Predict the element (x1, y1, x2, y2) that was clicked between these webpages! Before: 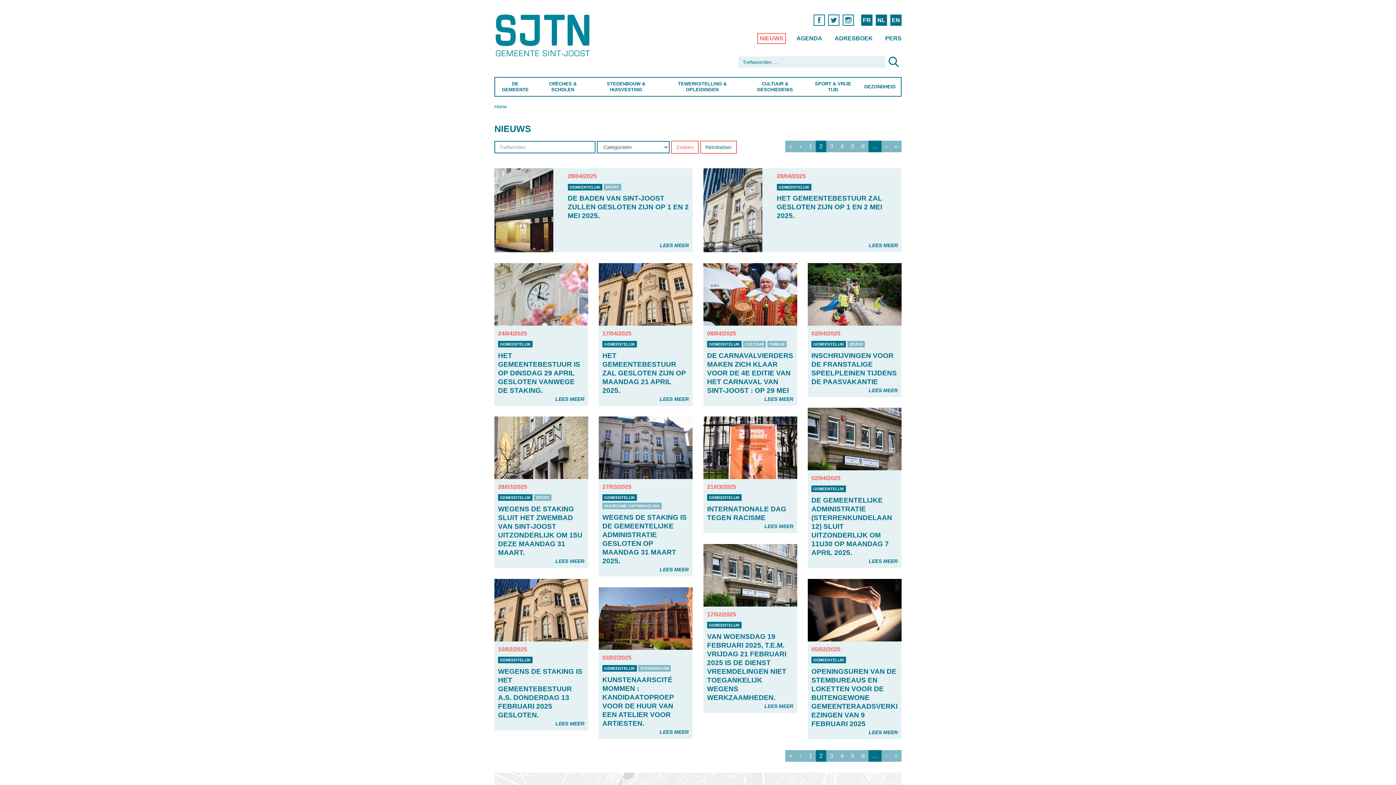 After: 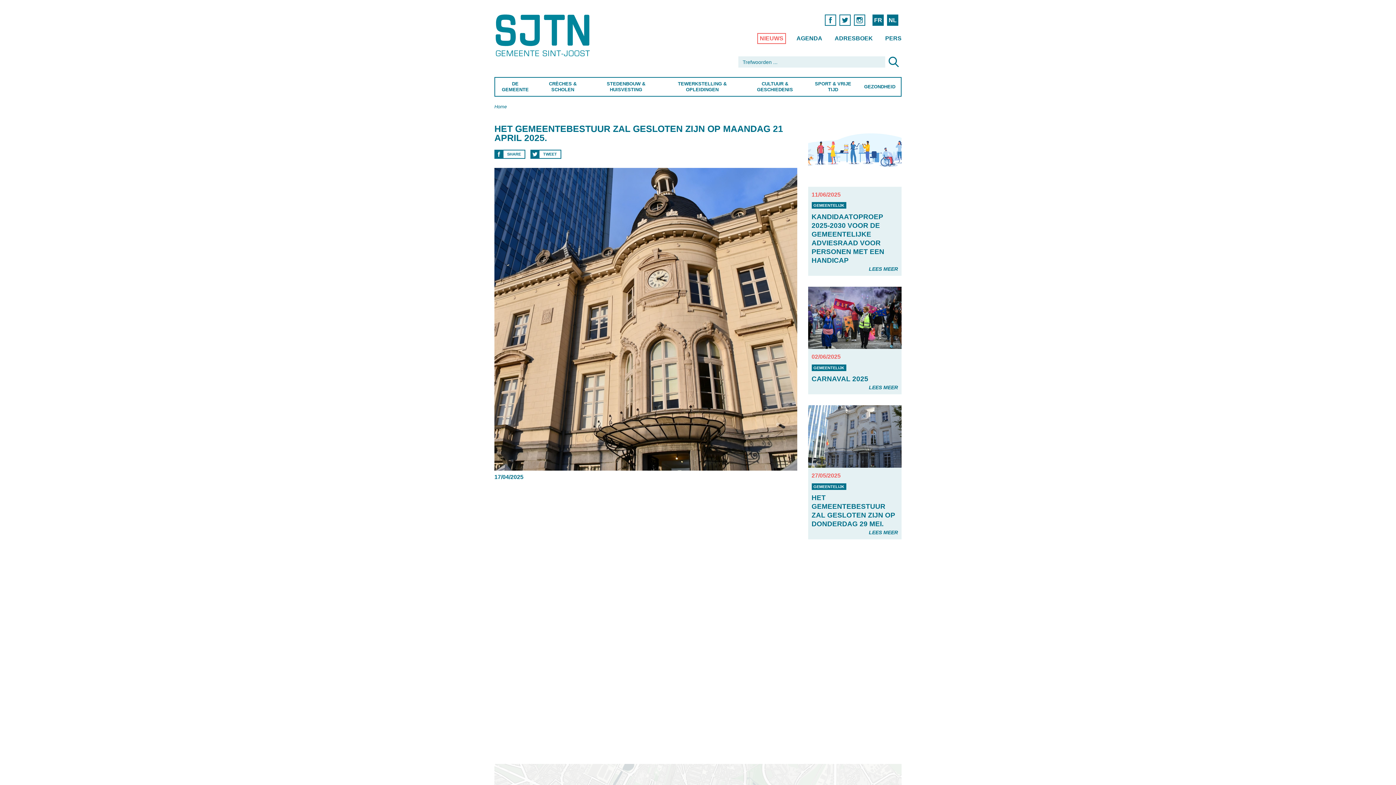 Action: bbox: (659, 395, 688, 402) label: LEES MEER